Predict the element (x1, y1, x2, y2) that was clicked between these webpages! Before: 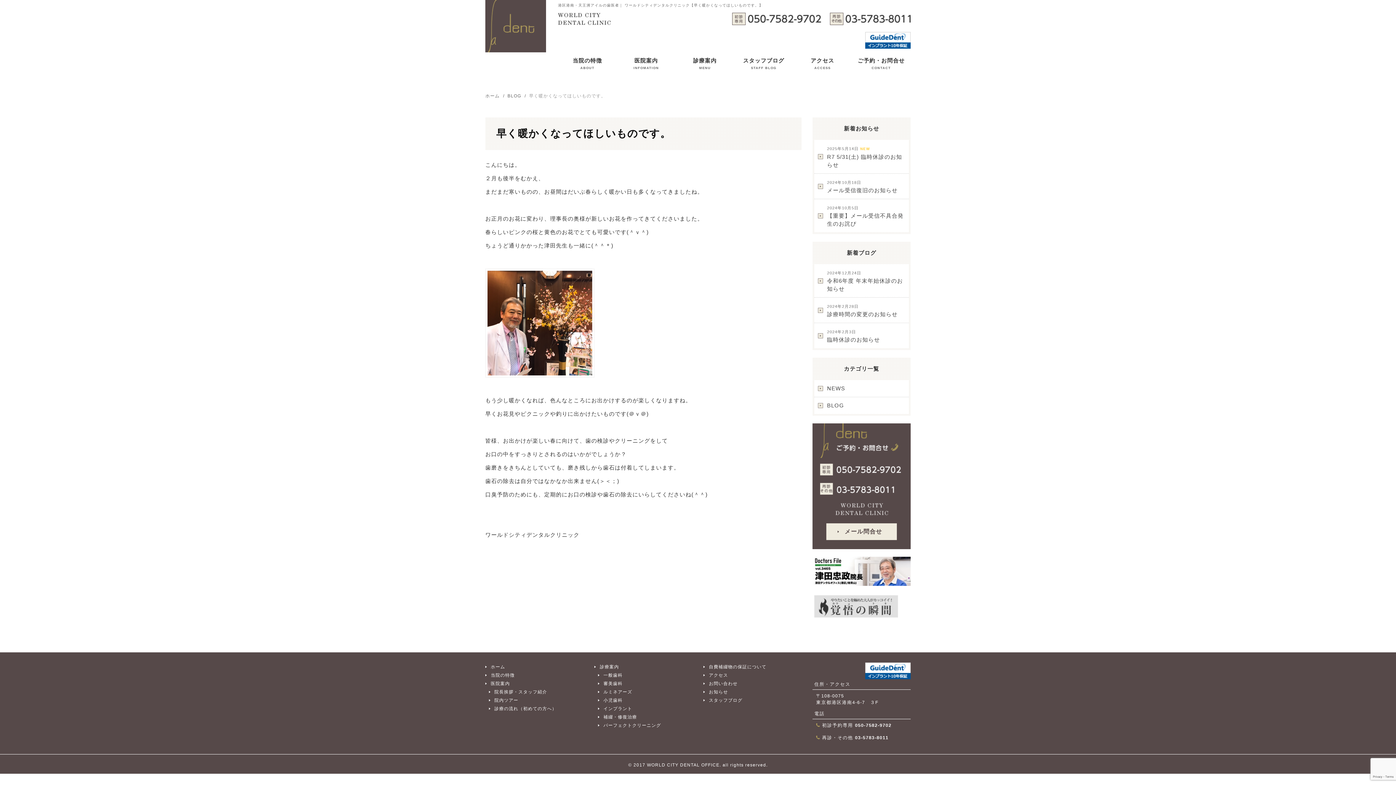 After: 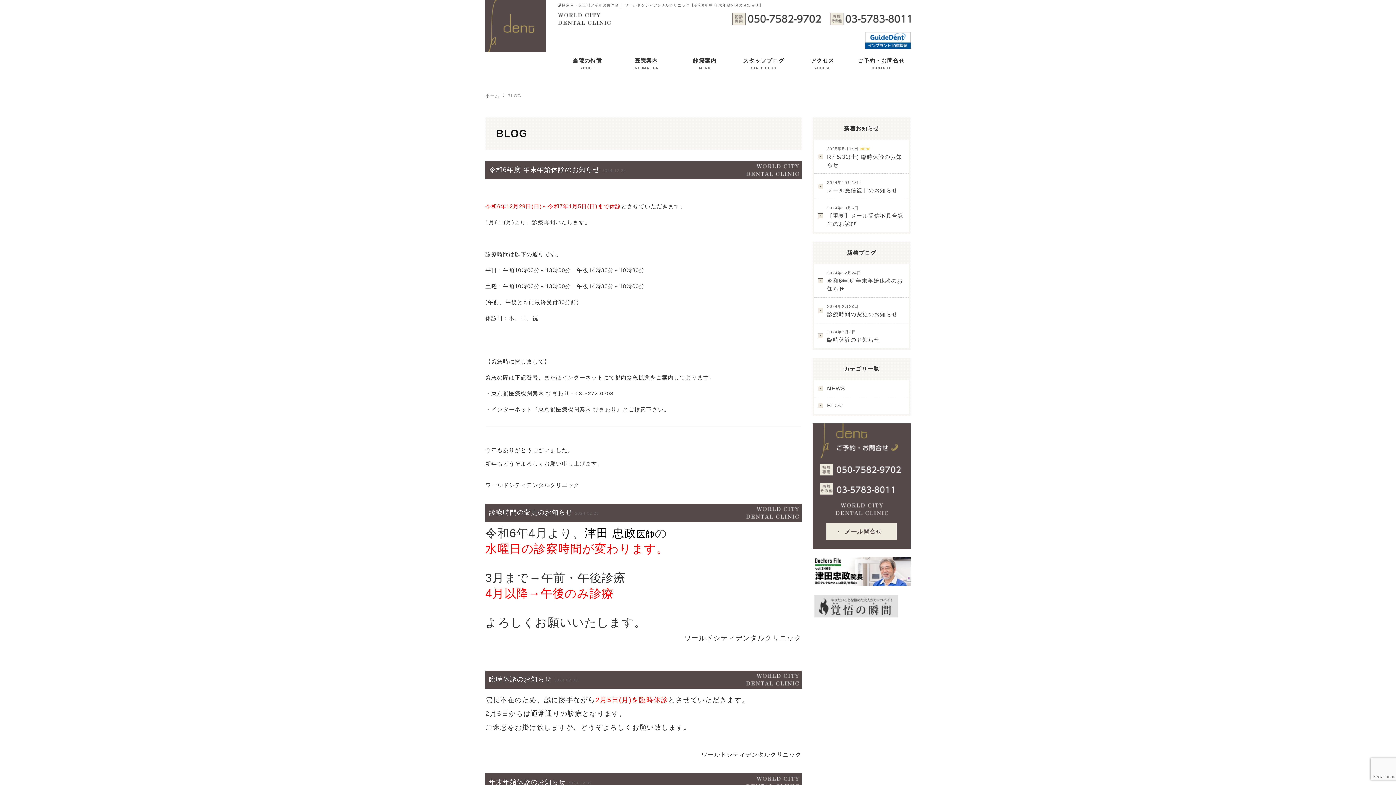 Action: label: スタッフブログ
STAFF BLOG bbox: (734, 57, 793, 72)